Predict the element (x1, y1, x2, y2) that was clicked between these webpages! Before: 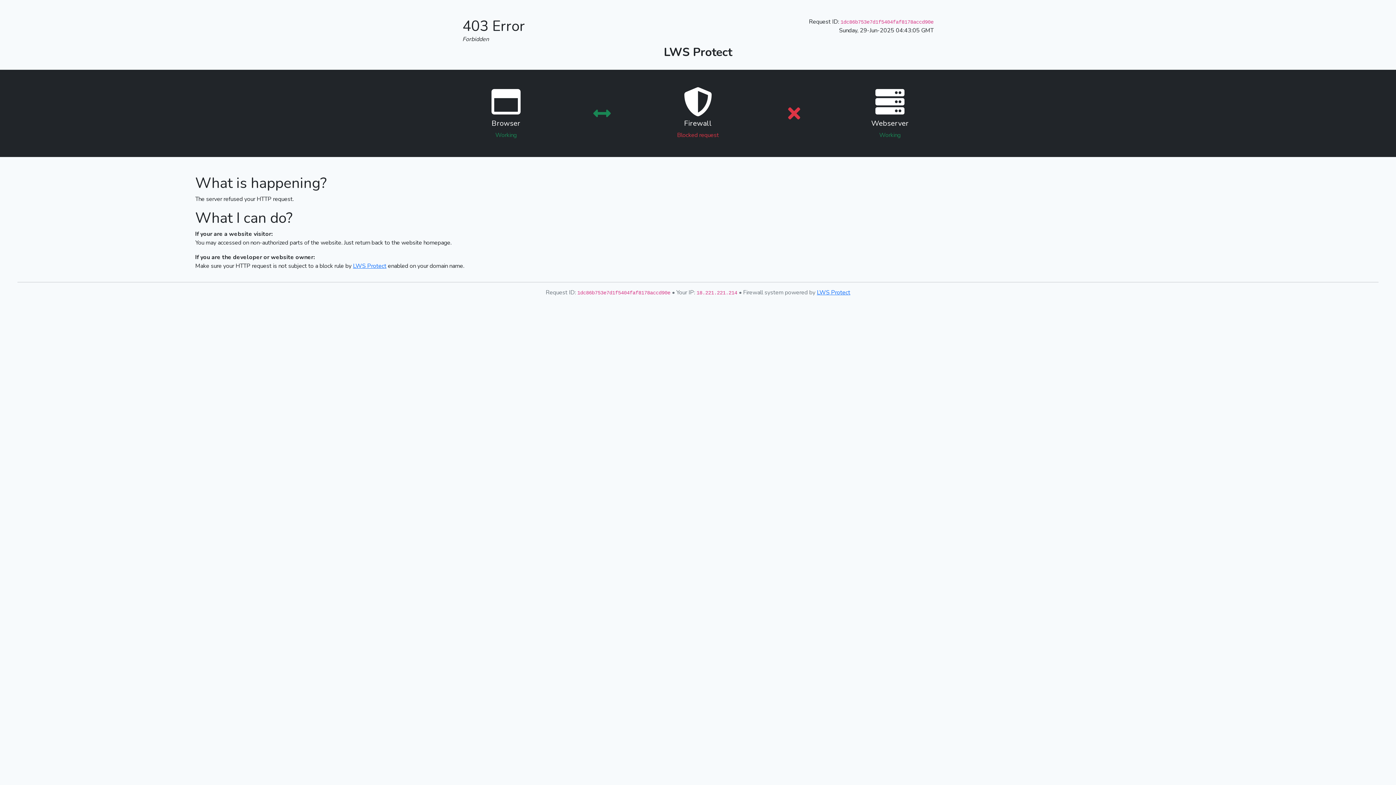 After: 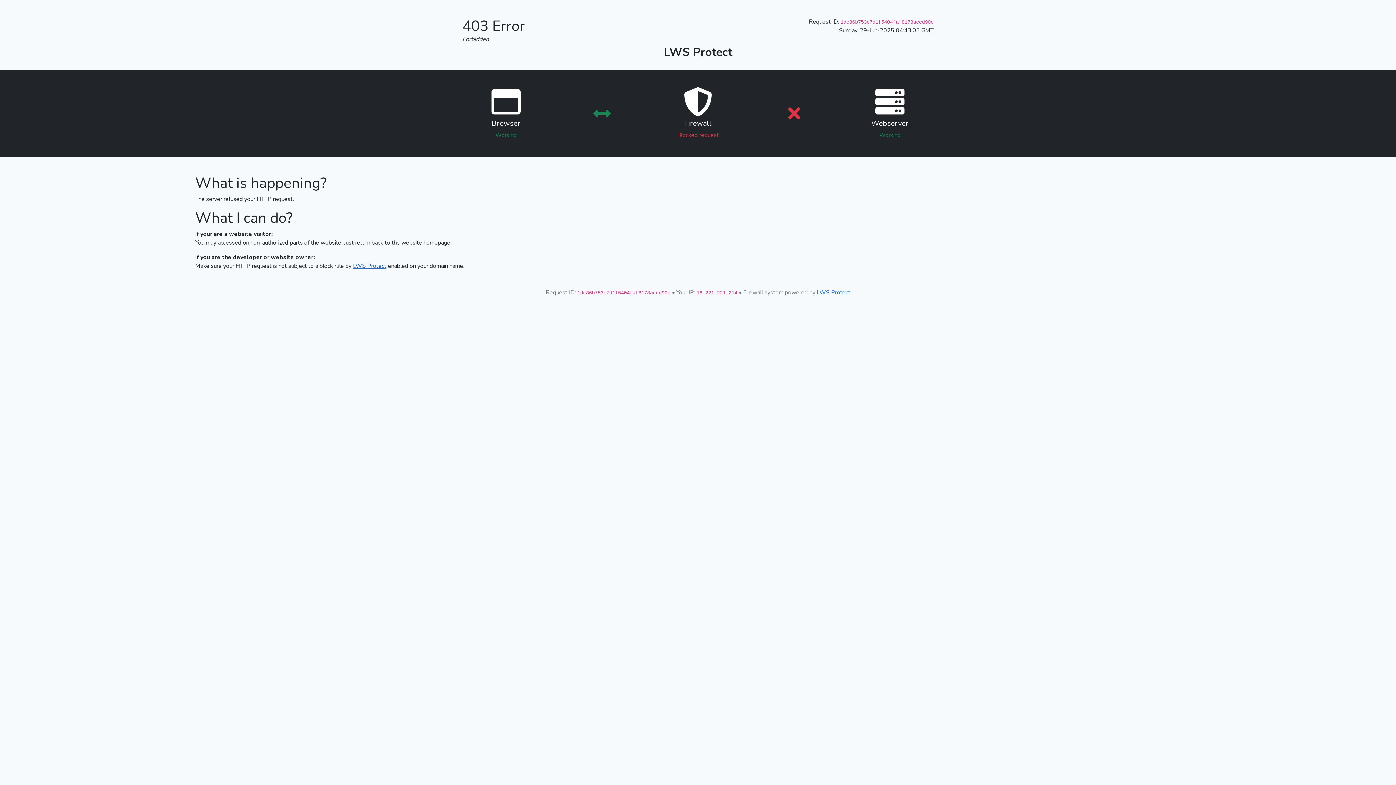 Action: bbox: (353, 262, 386, 270) label: LWS Protect